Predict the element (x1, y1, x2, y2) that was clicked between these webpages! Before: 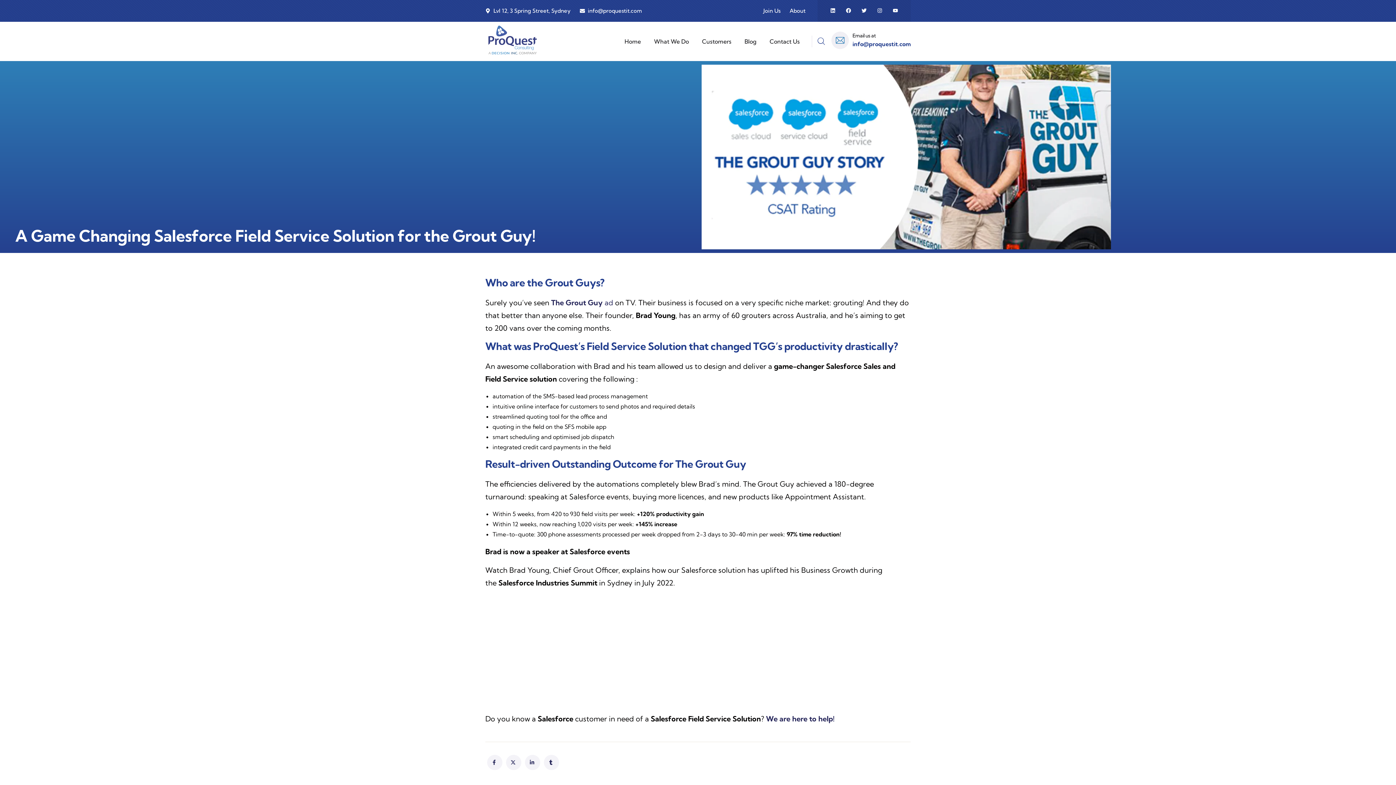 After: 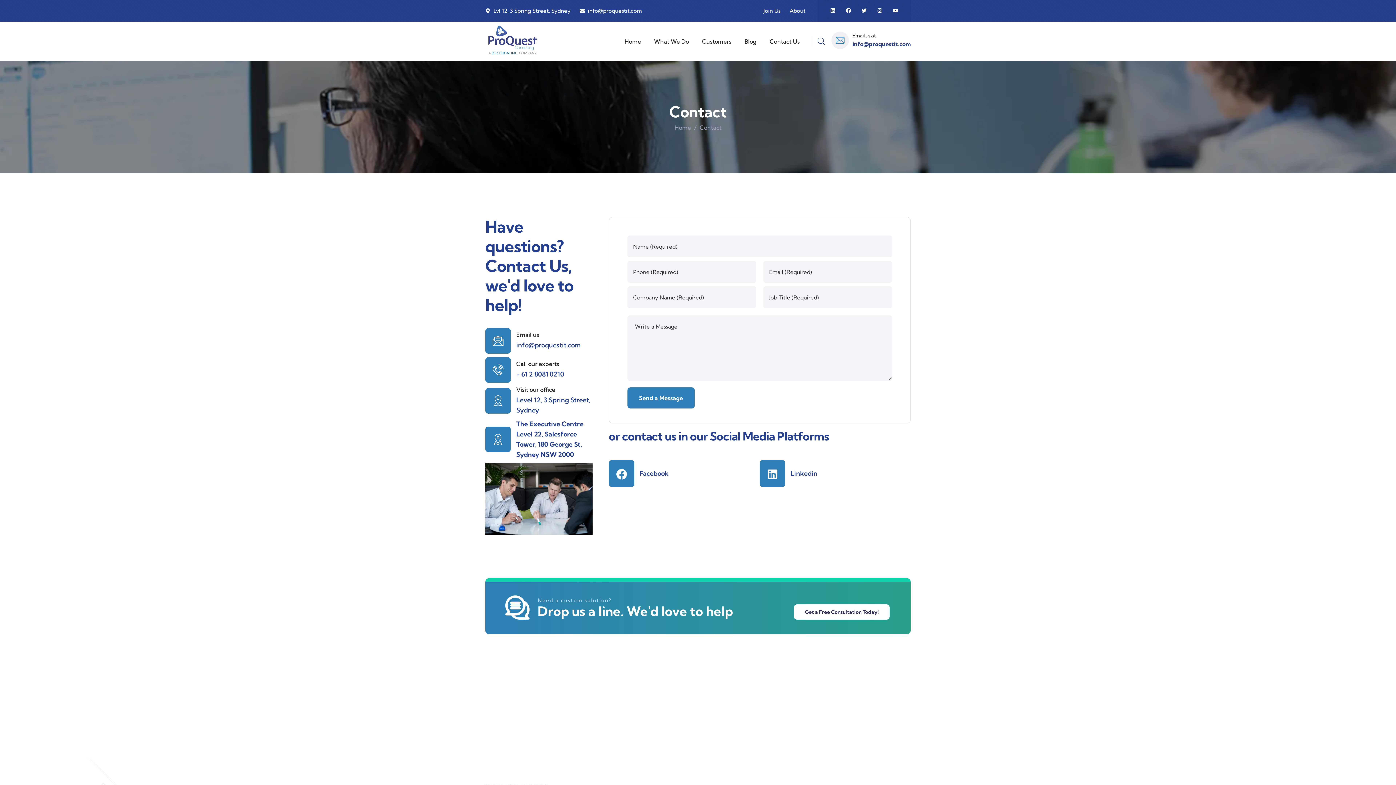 Action: label: Contact Us bbox: (769, 36, 800, 46)